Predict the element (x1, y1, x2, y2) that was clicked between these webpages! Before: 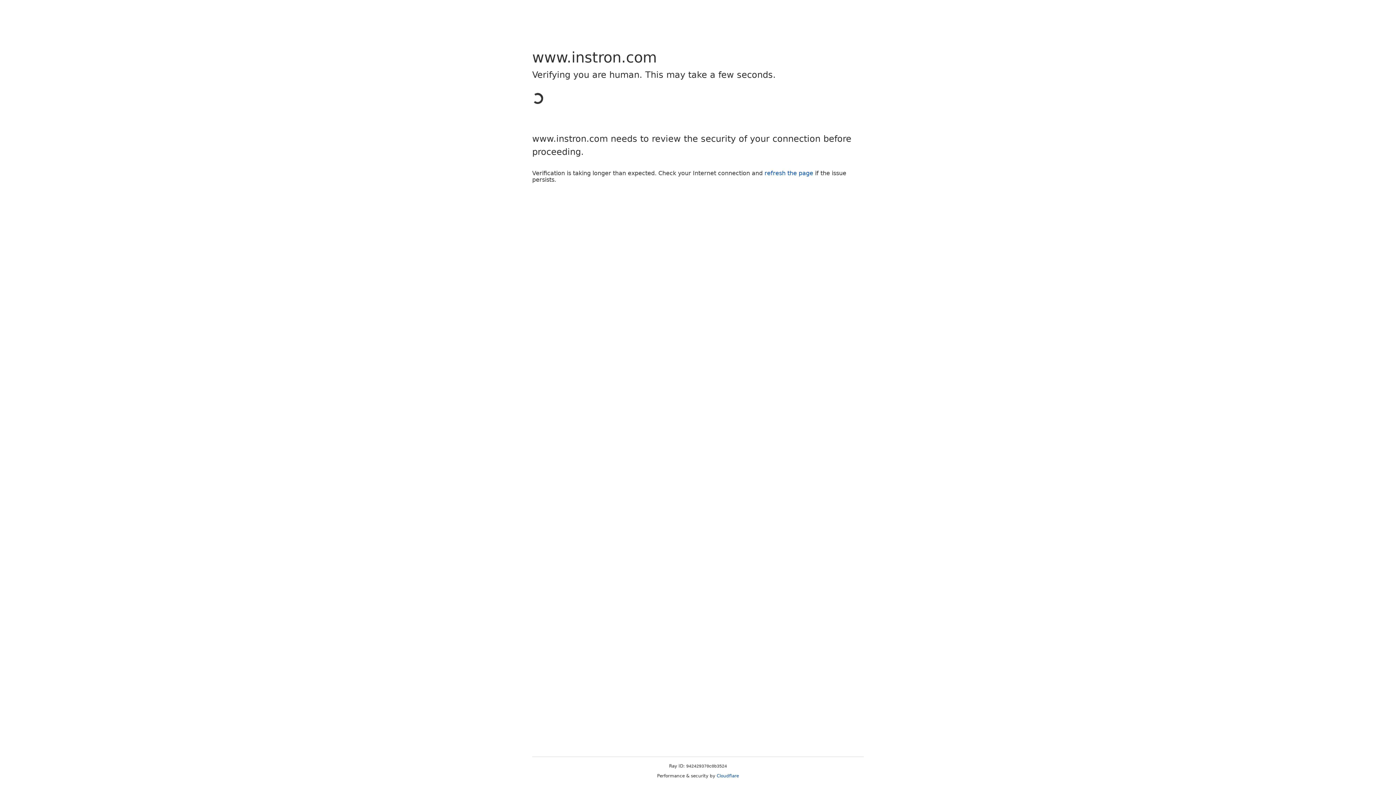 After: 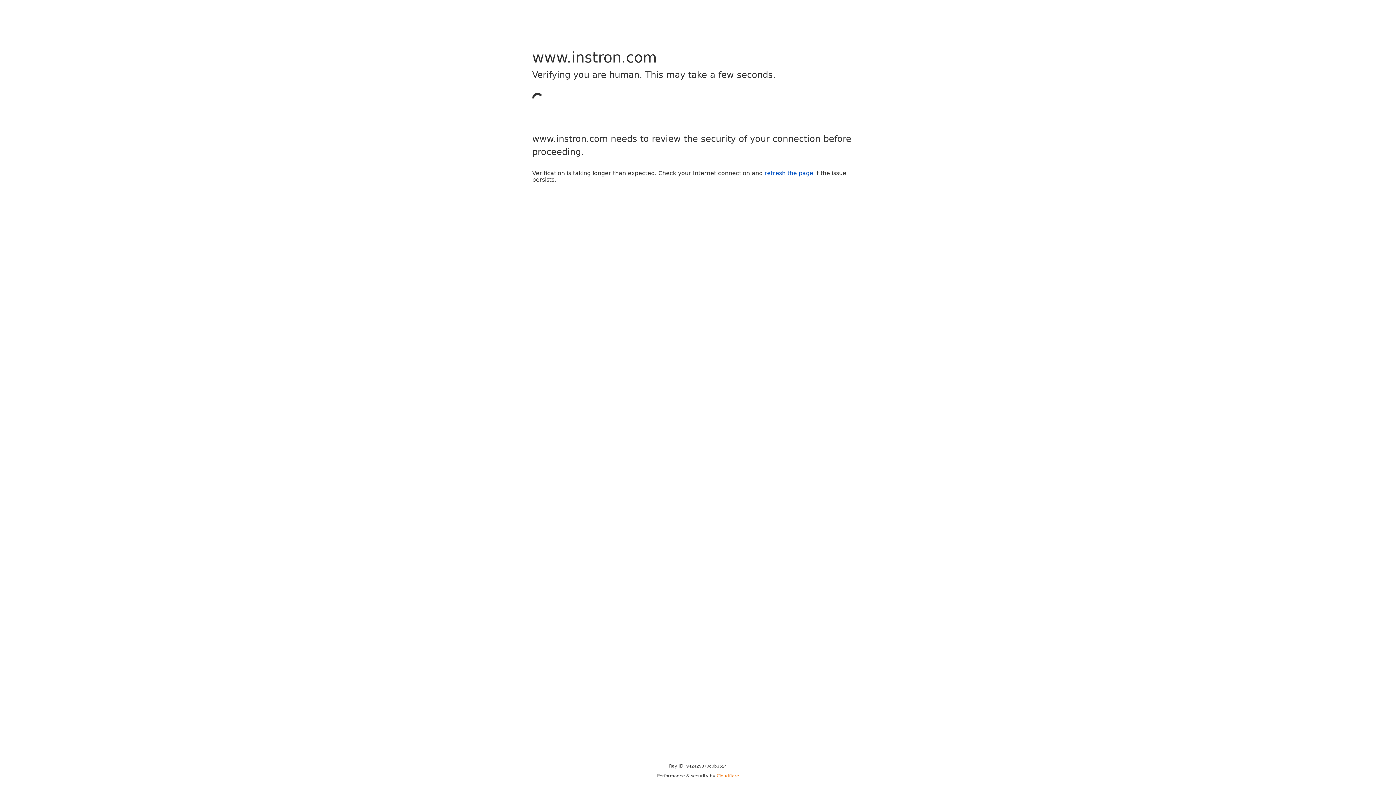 Action: label: Cloudflare bbox: (716, 773, 739, 778)